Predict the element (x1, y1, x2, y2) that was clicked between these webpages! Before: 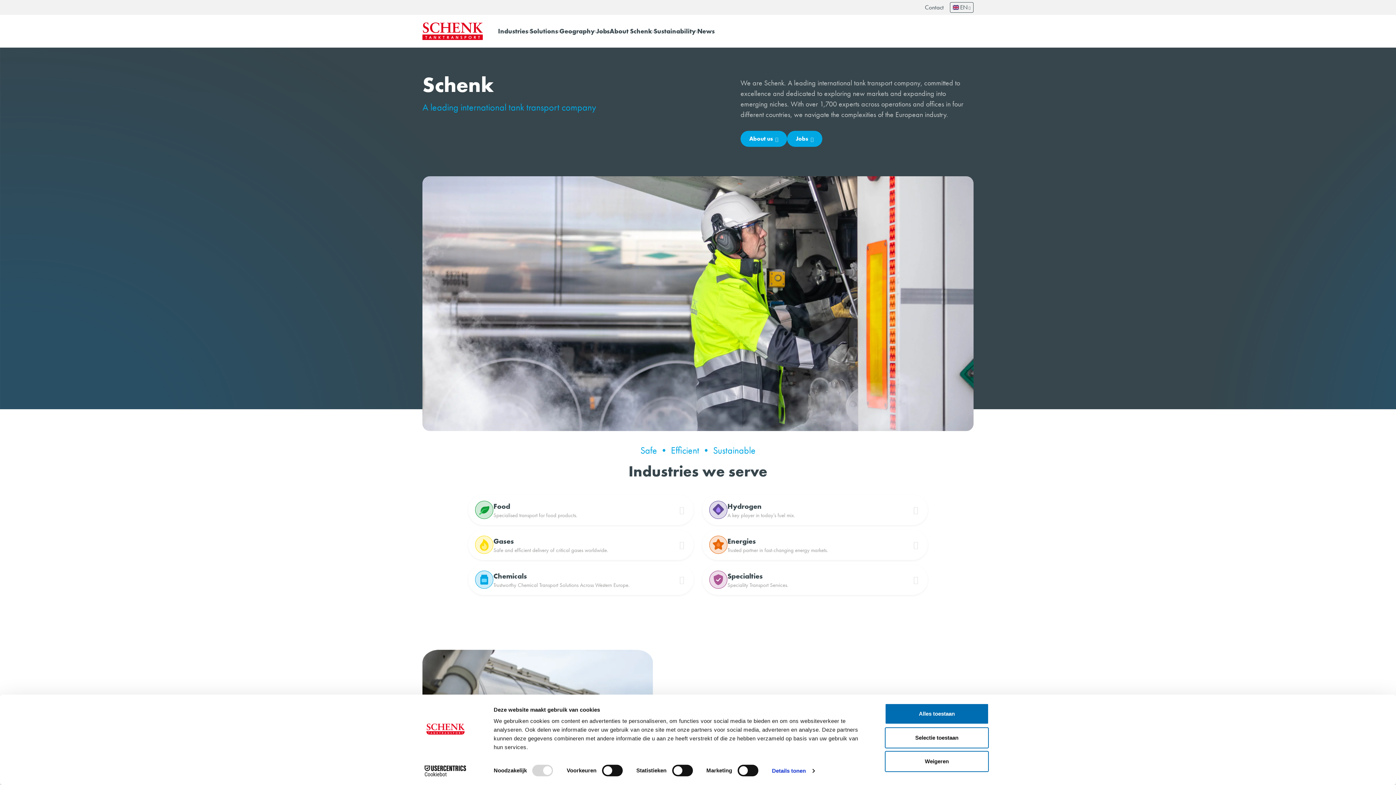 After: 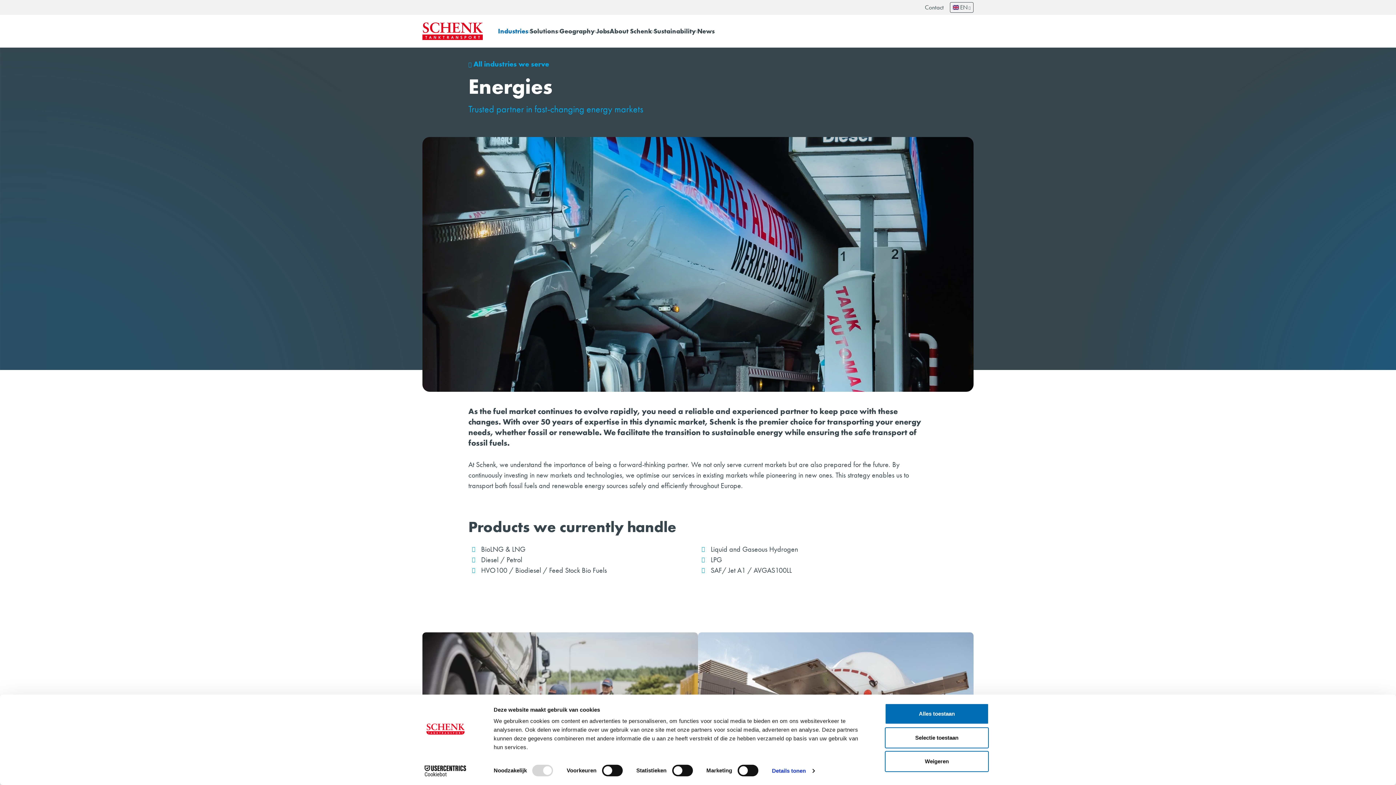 Action: bbox: (702, 529, 927, 560) label: Energies
Trusted partner in fast-changing energy markets.